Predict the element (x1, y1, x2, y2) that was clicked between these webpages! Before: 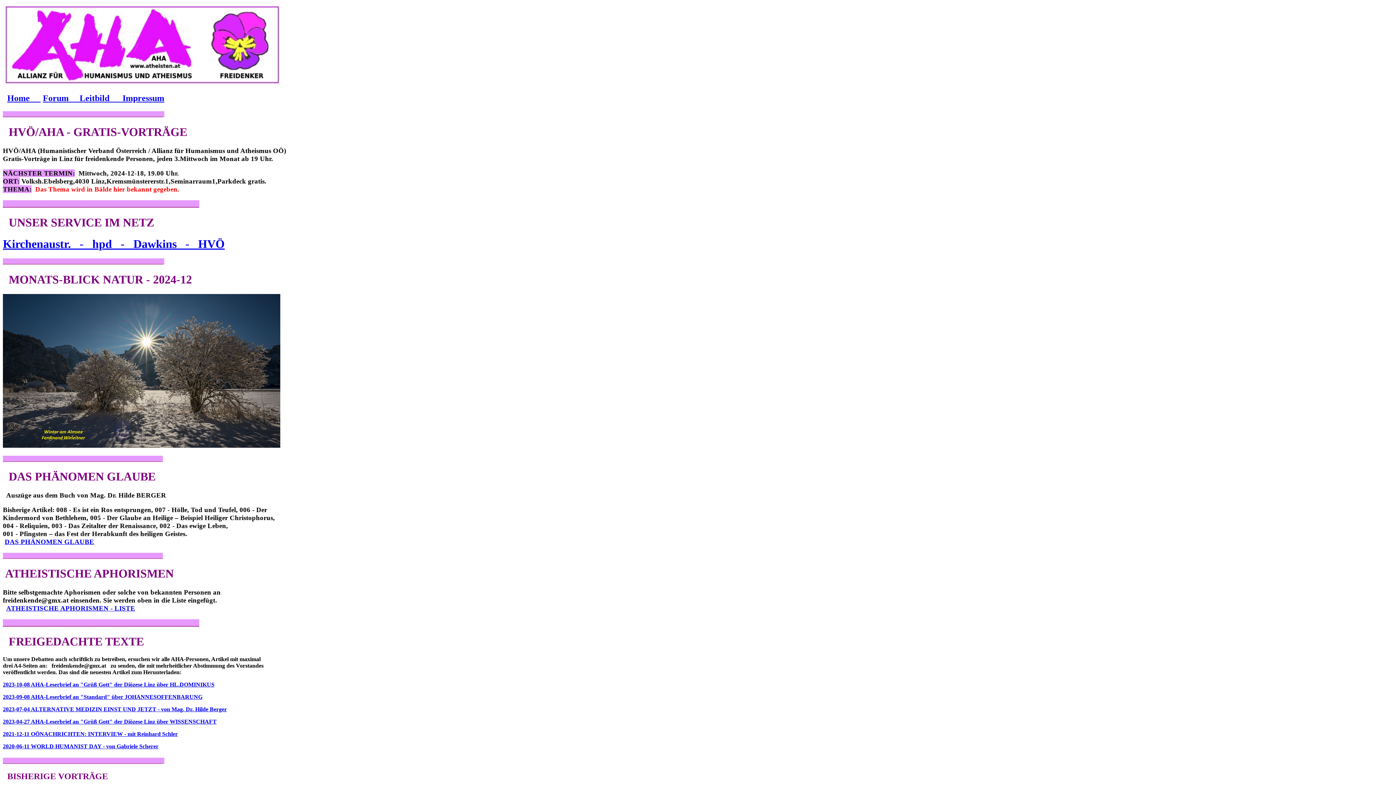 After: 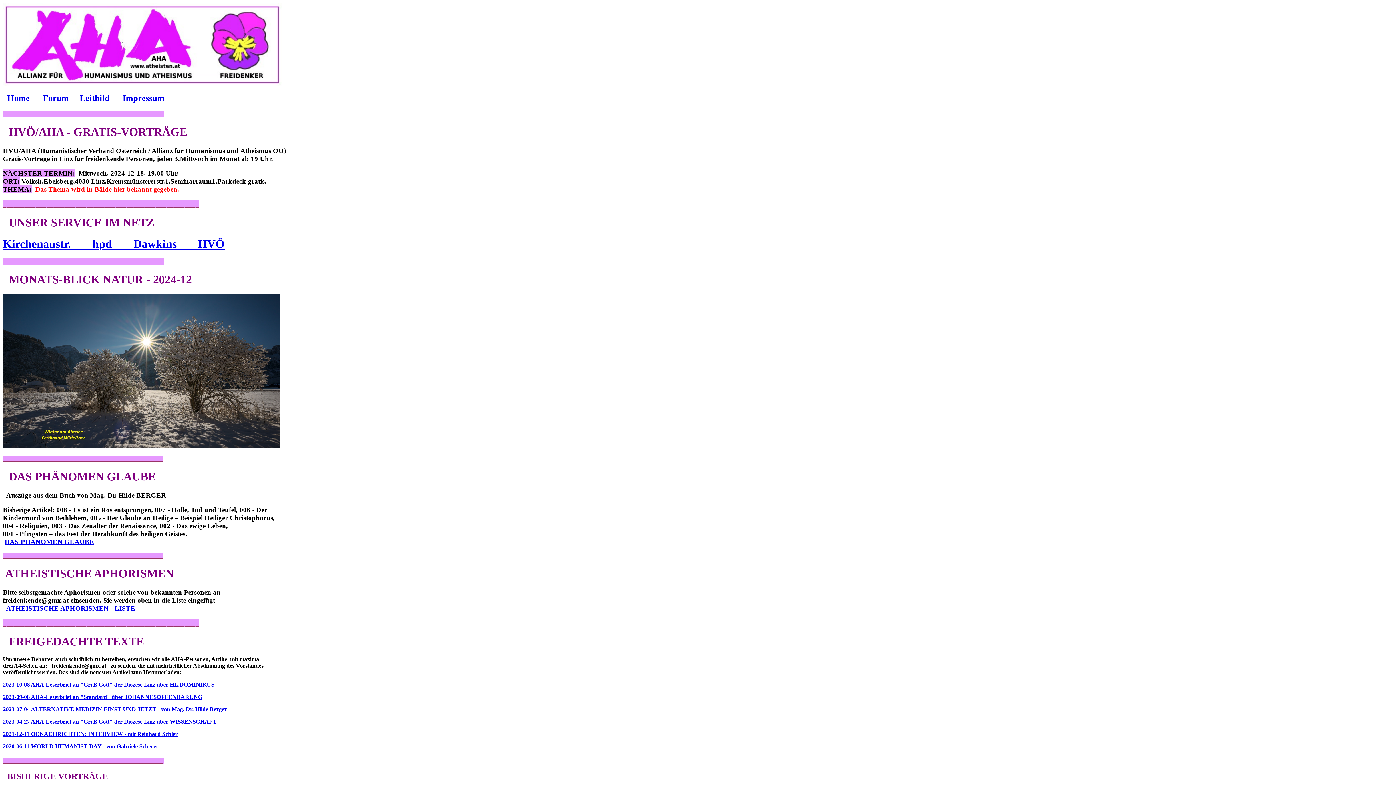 Action: bbox: (79, 93, 122, 103) label: Leitbild      